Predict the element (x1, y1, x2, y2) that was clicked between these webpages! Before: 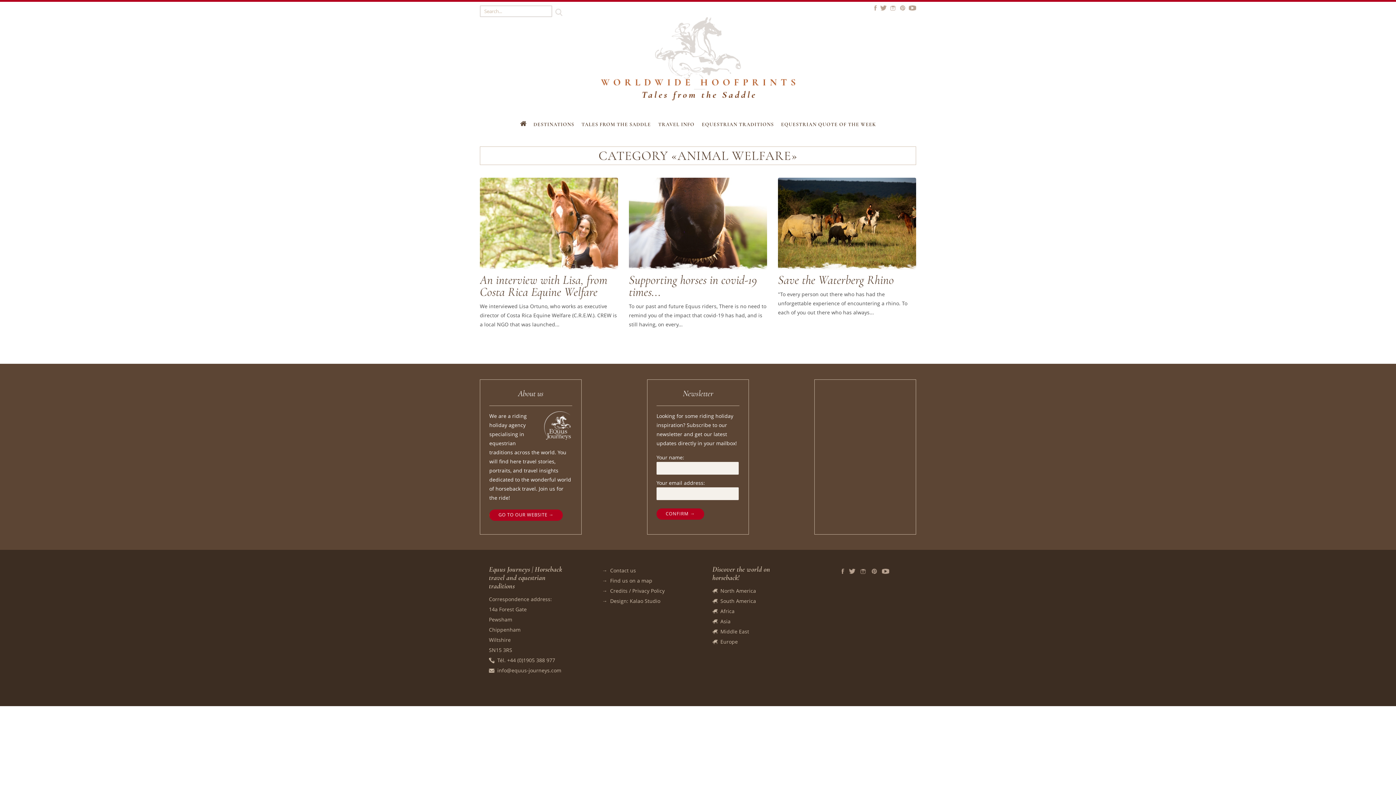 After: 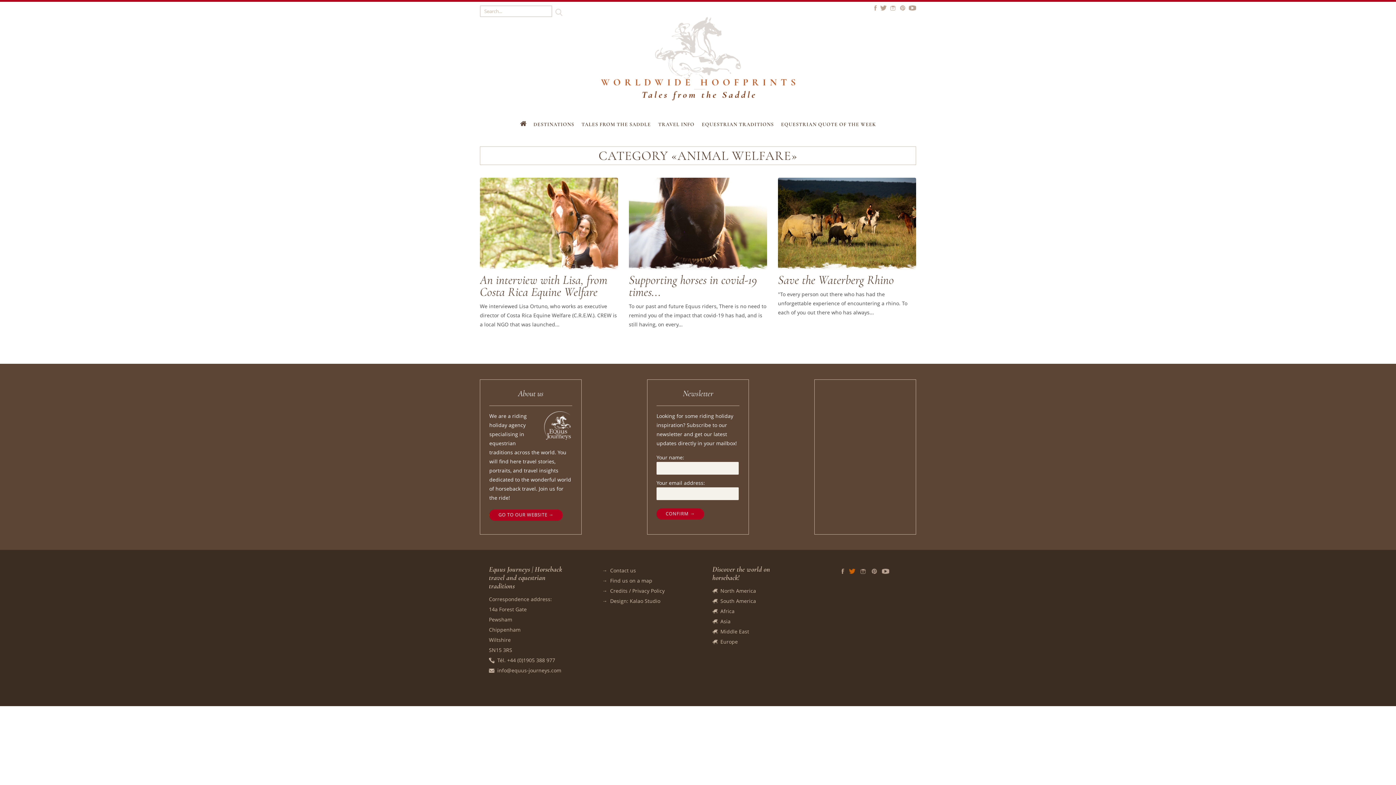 Action: bbox: (849, 568, 855, 574) label: Twitter